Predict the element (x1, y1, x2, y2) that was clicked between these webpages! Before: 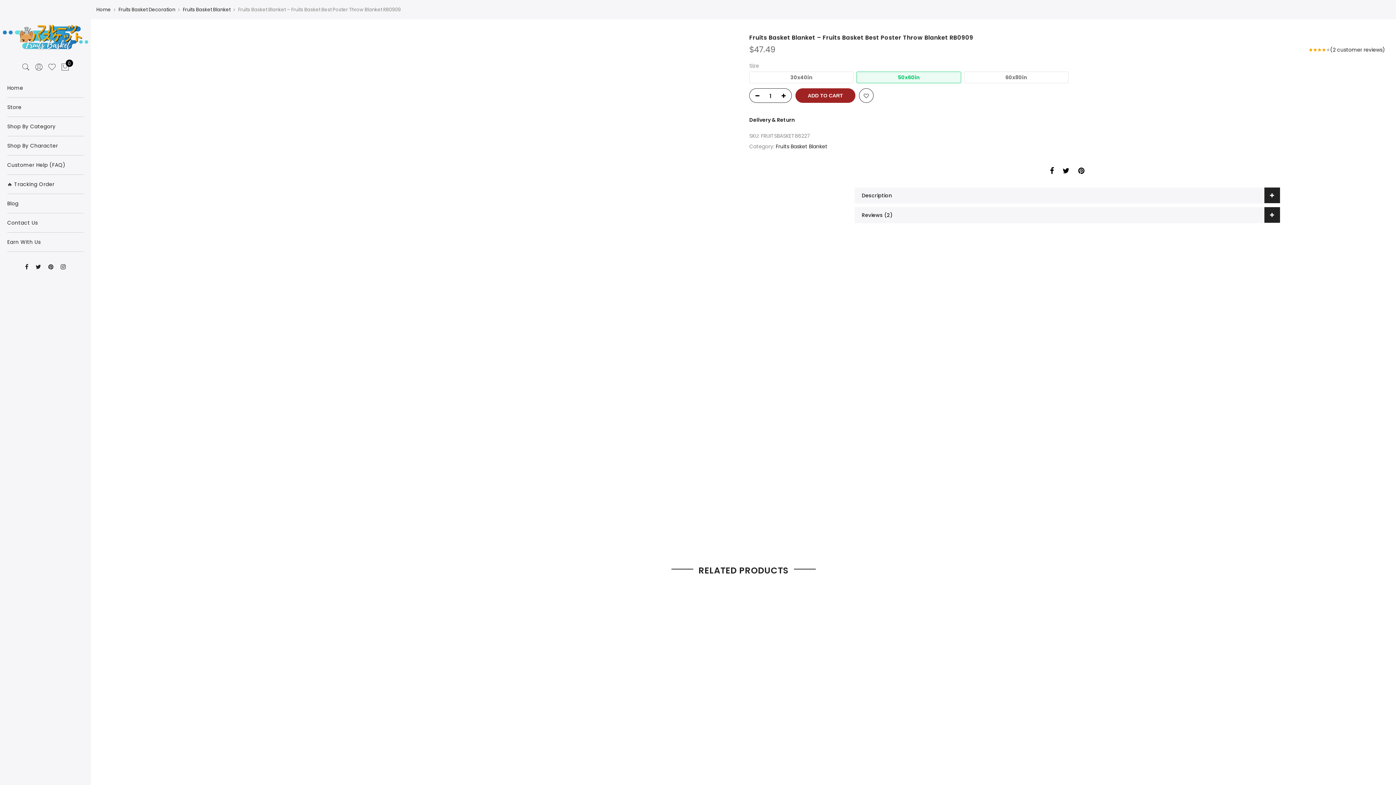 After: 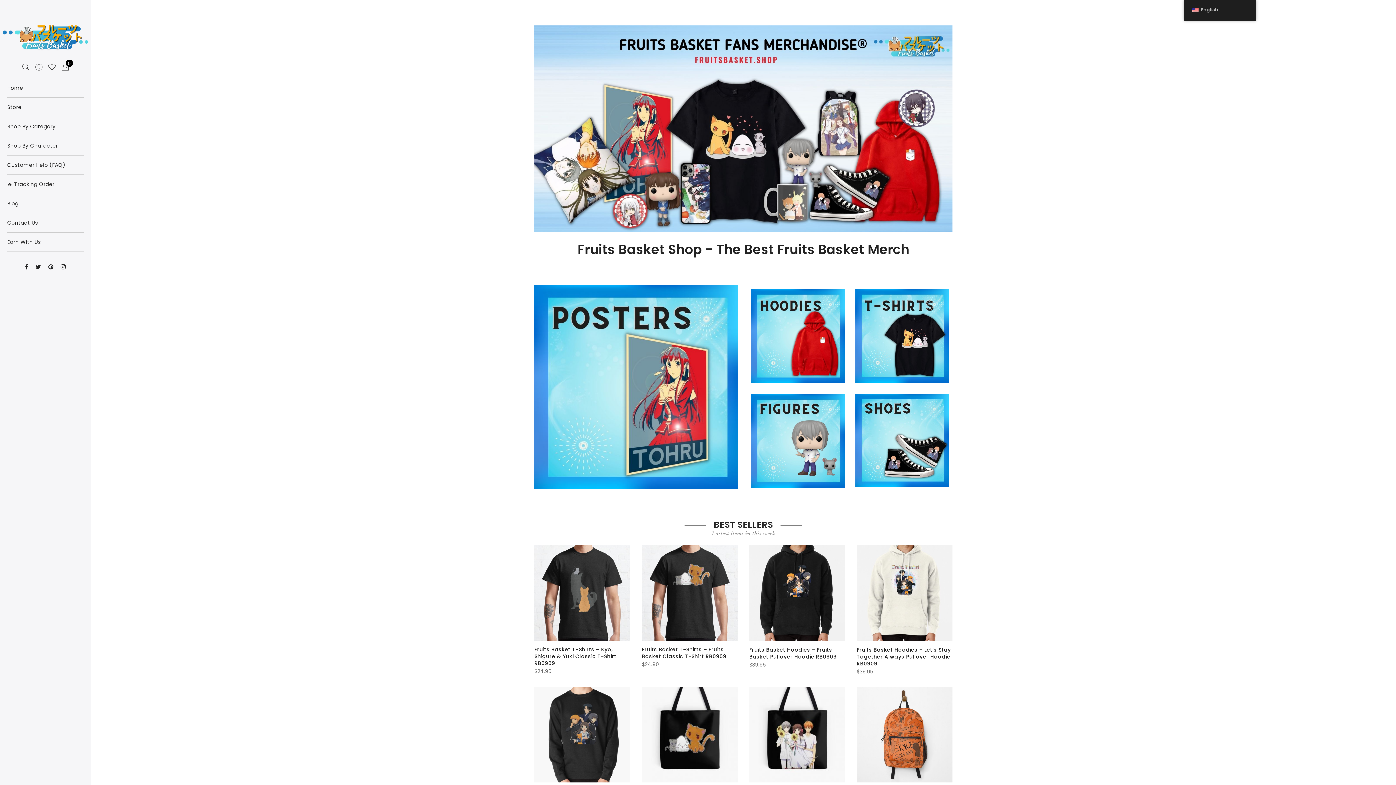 Action: bbox: (96, 6, 110, 13) label: Home